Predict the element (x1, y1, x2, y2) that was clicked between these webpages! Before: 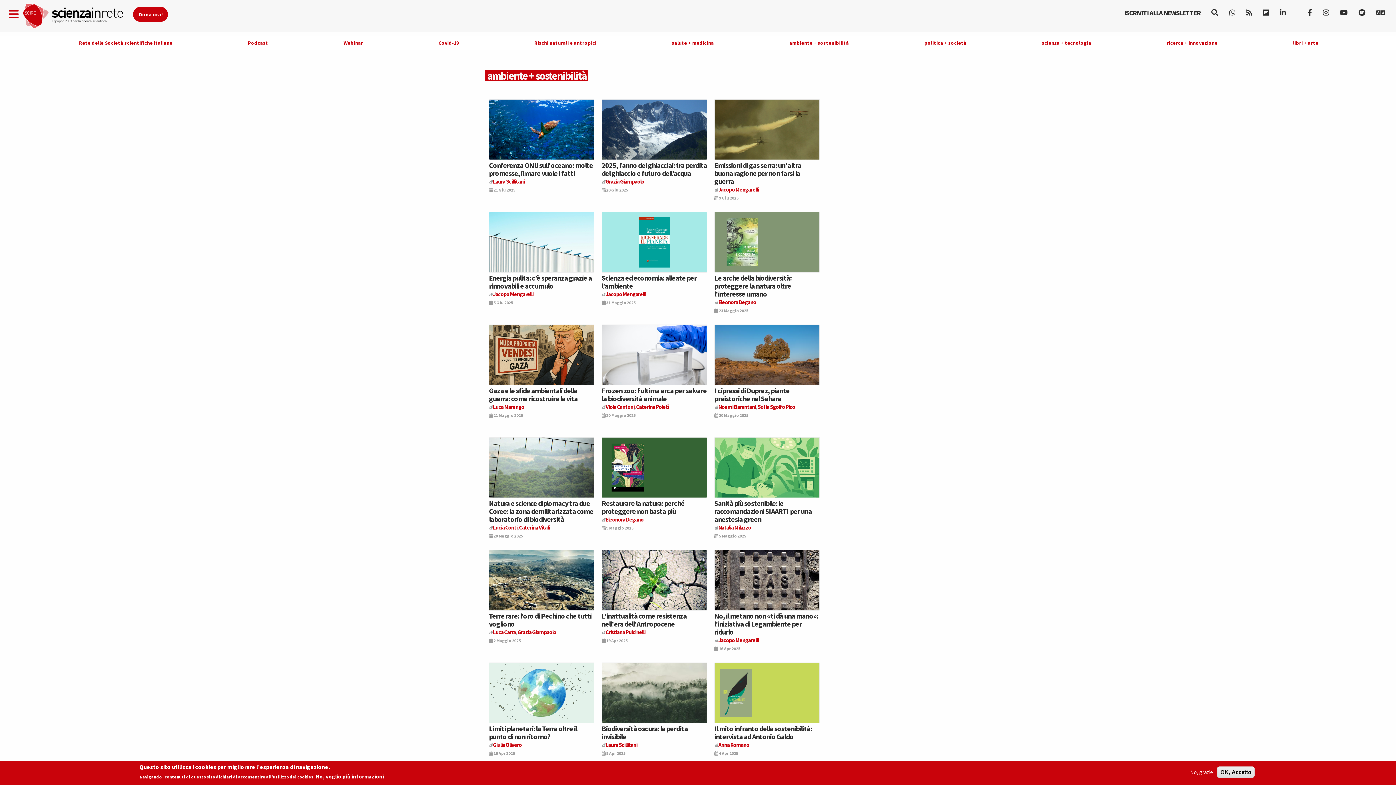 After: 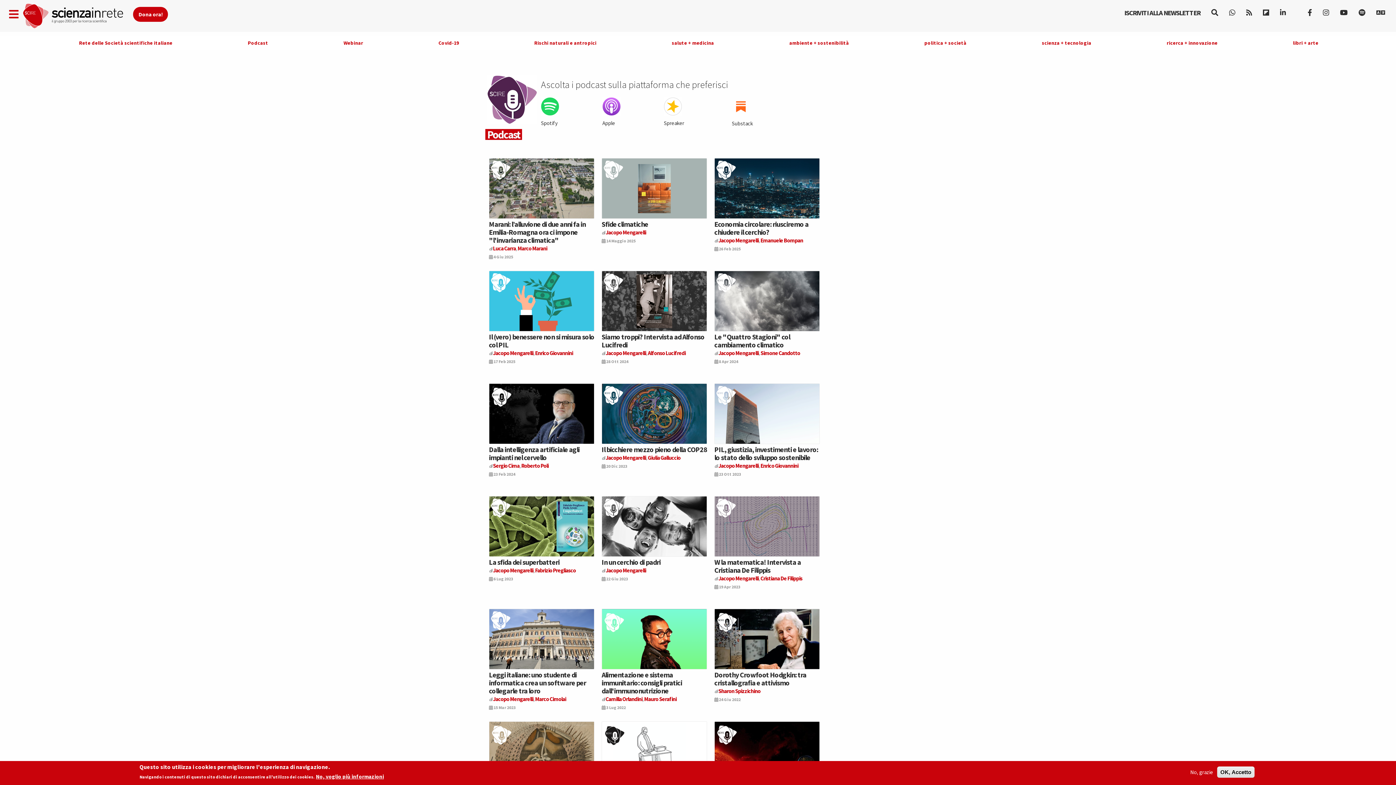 Action: label: Podcast bbox: (247, 39, 268, 46)